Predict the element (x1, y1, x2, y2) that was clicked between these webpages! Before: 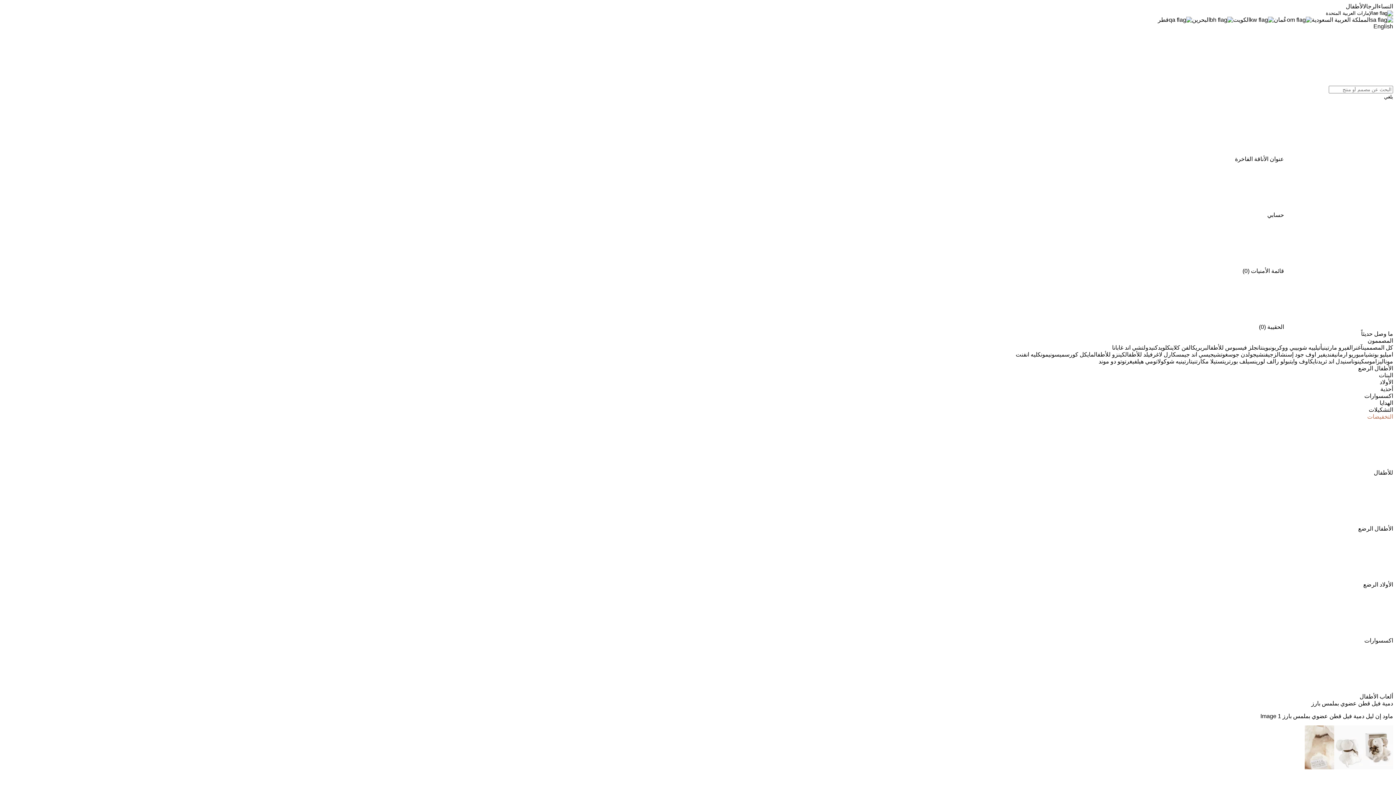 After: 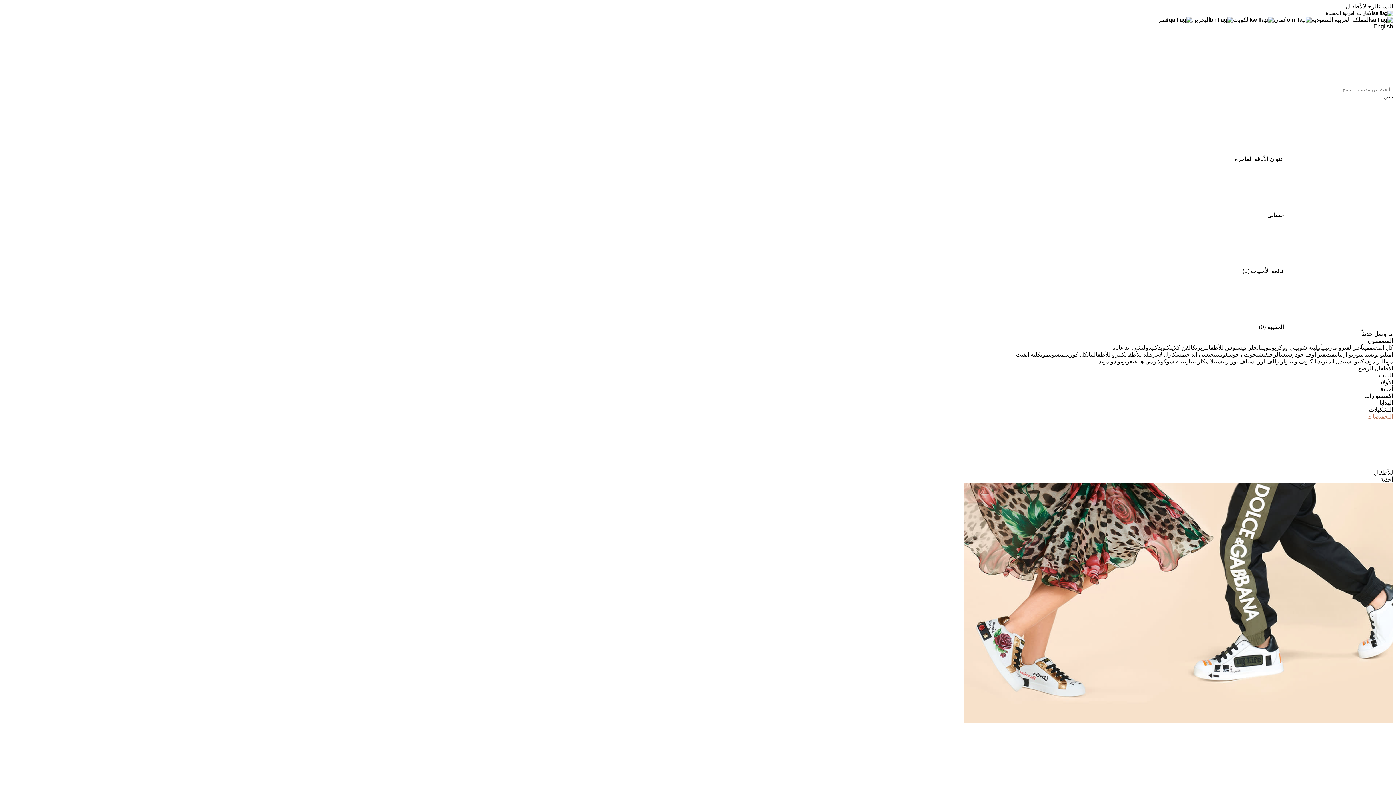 Action: bbox: (1380, 386, 1393, 392) label: أحذية